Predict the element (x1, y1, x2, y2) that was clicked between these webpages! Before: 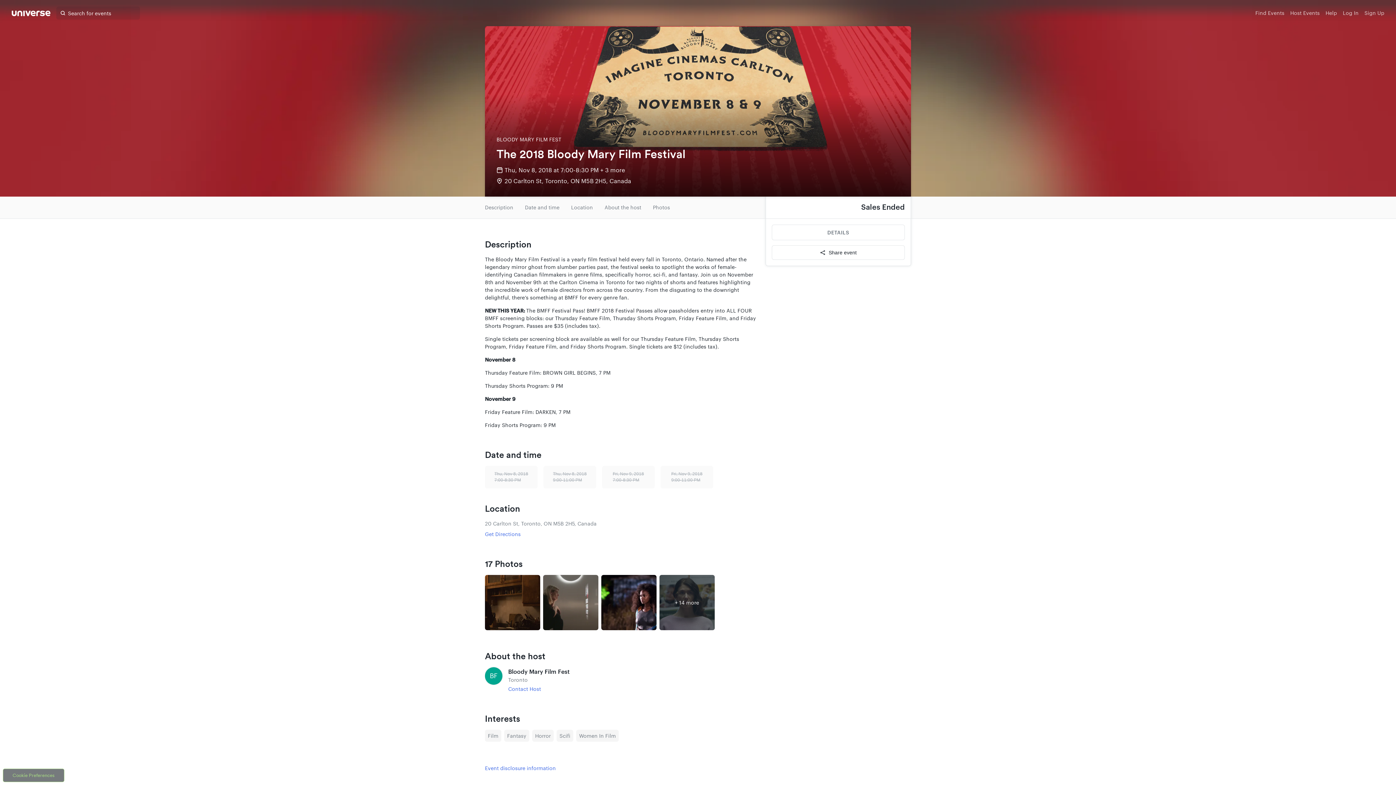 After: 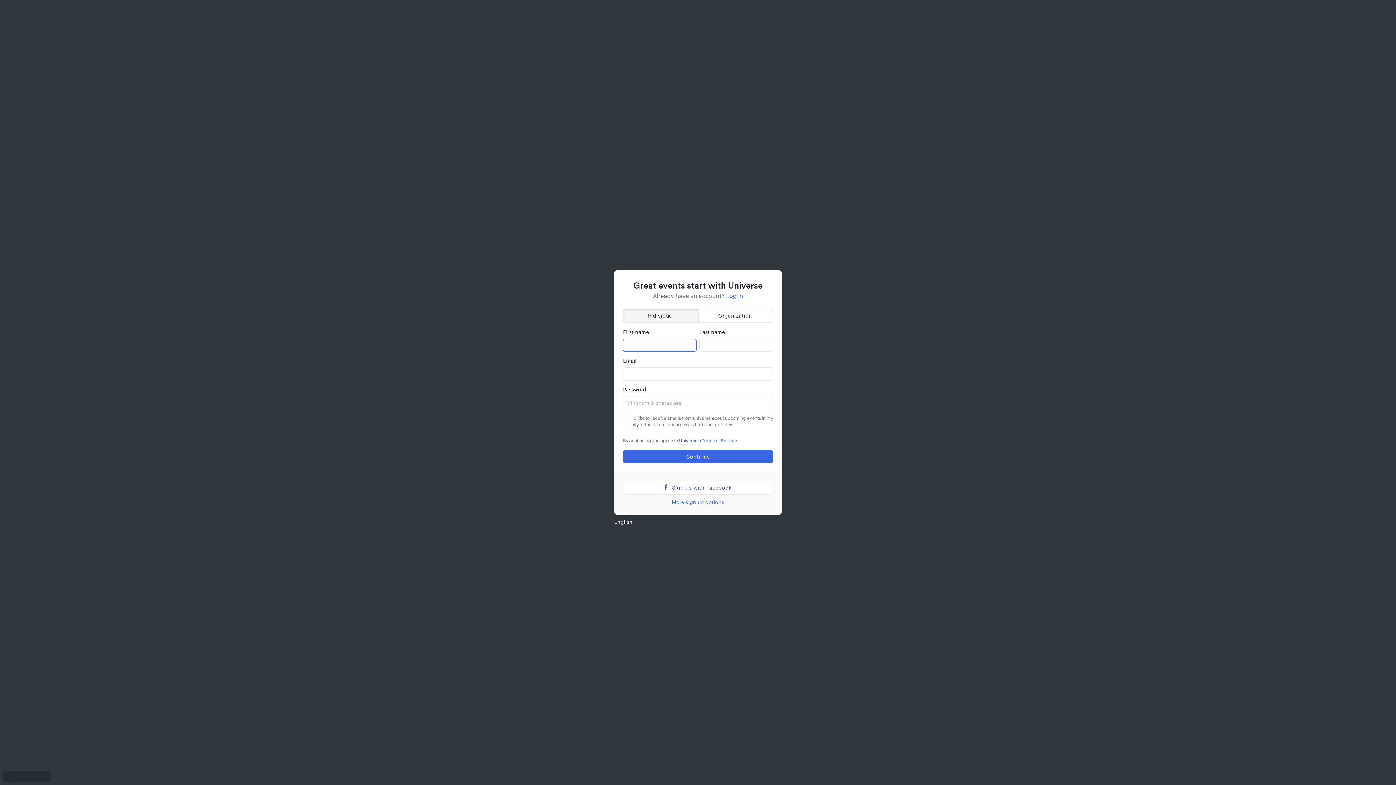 Action: label: Sign Up bbox: (1364, 0, 1384, 26)